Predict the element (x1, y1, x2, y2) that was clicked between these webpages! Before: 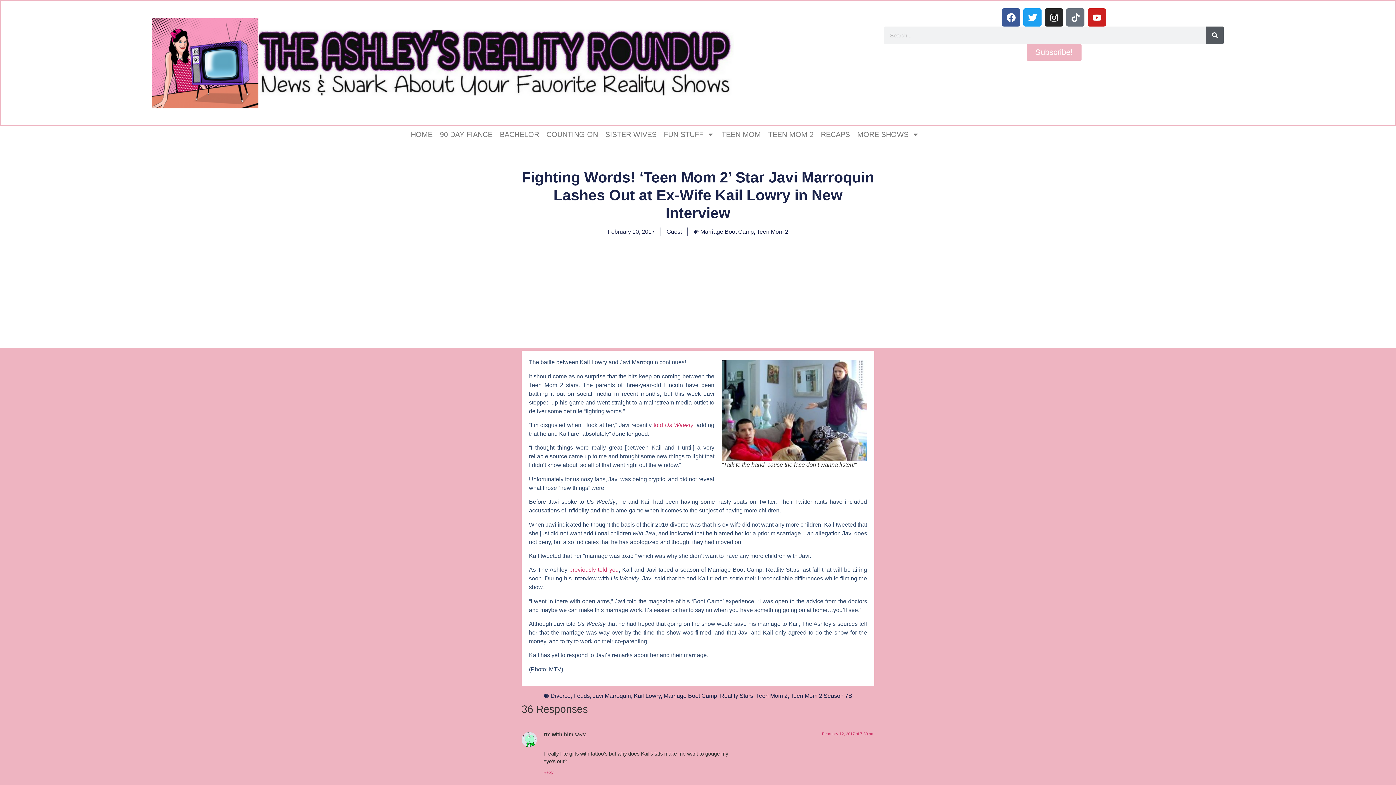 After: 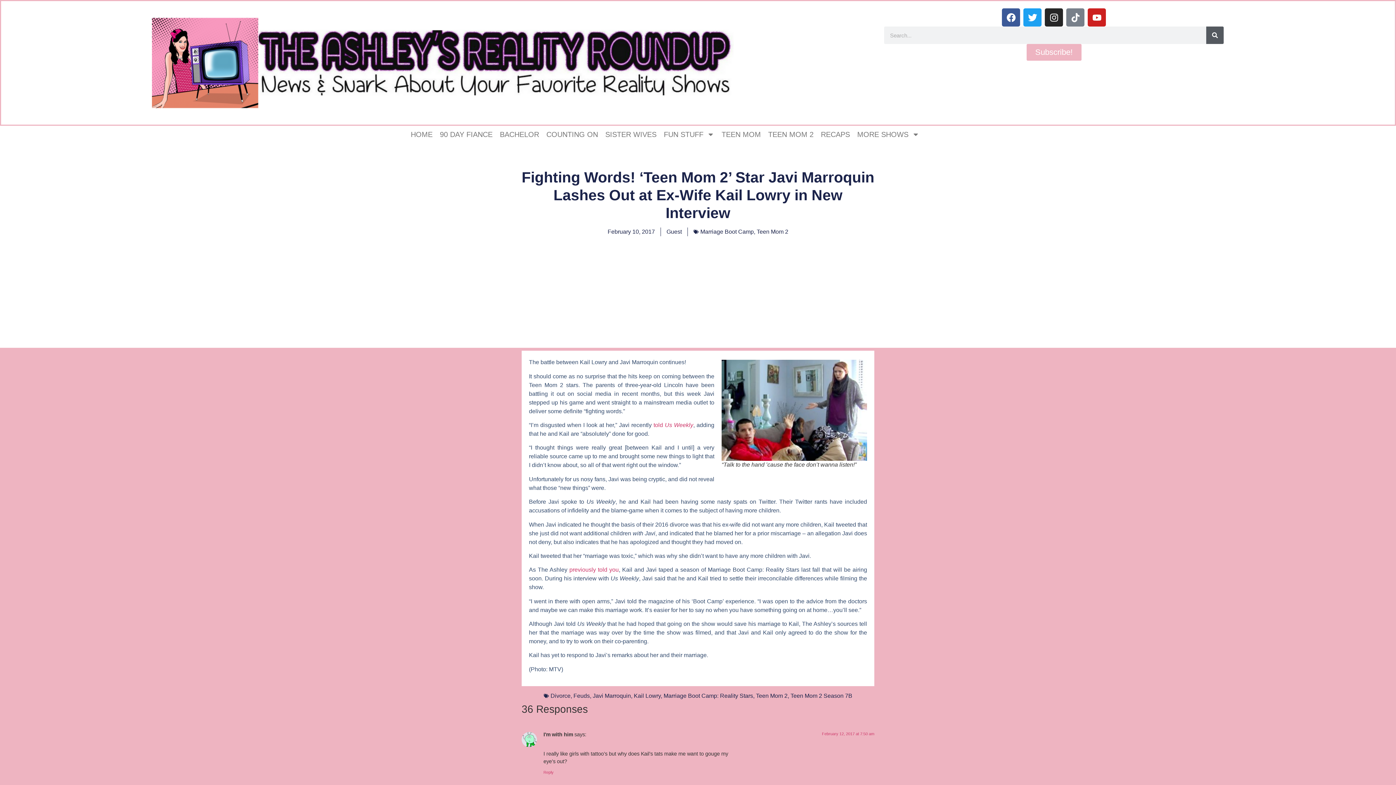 Action: bbox: (1066, 8, 1084, 26) label: Tiktok